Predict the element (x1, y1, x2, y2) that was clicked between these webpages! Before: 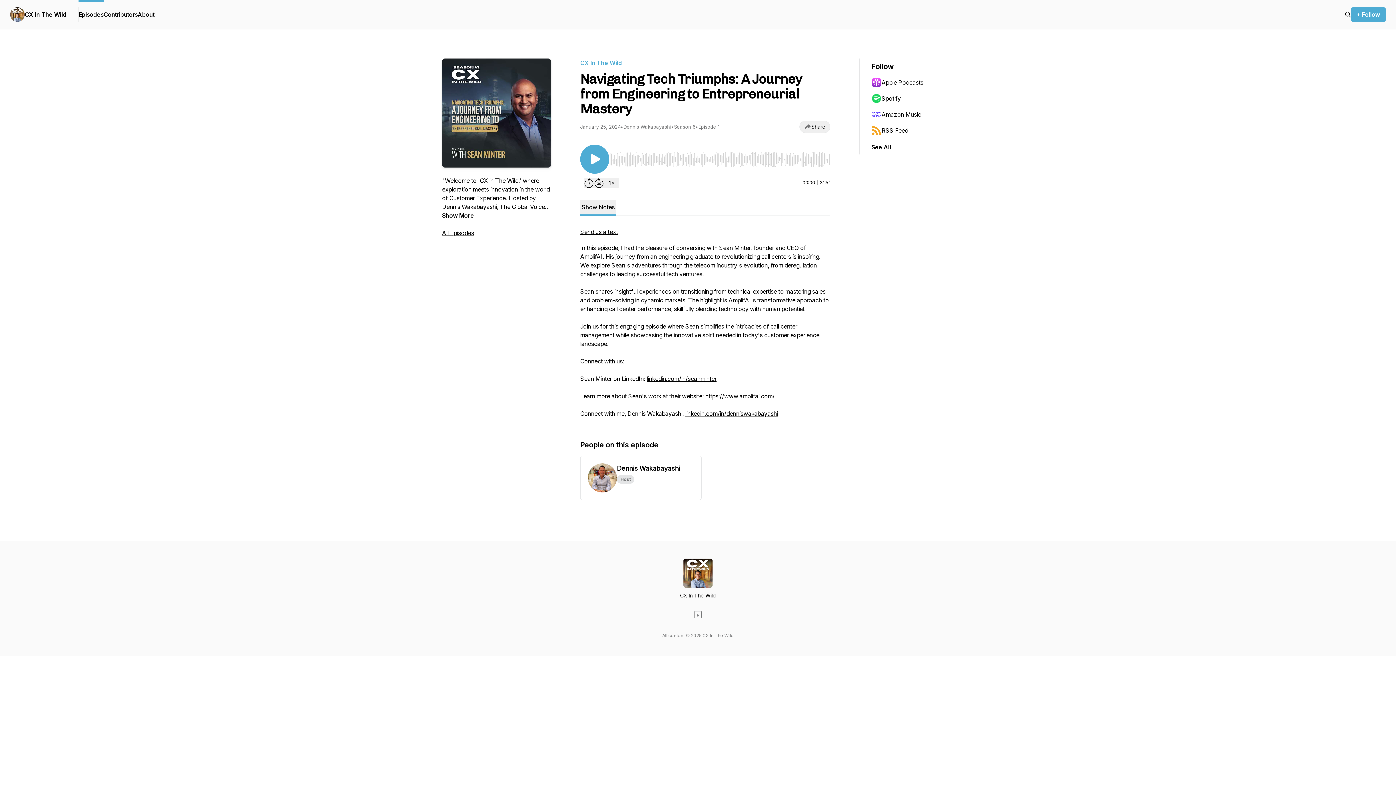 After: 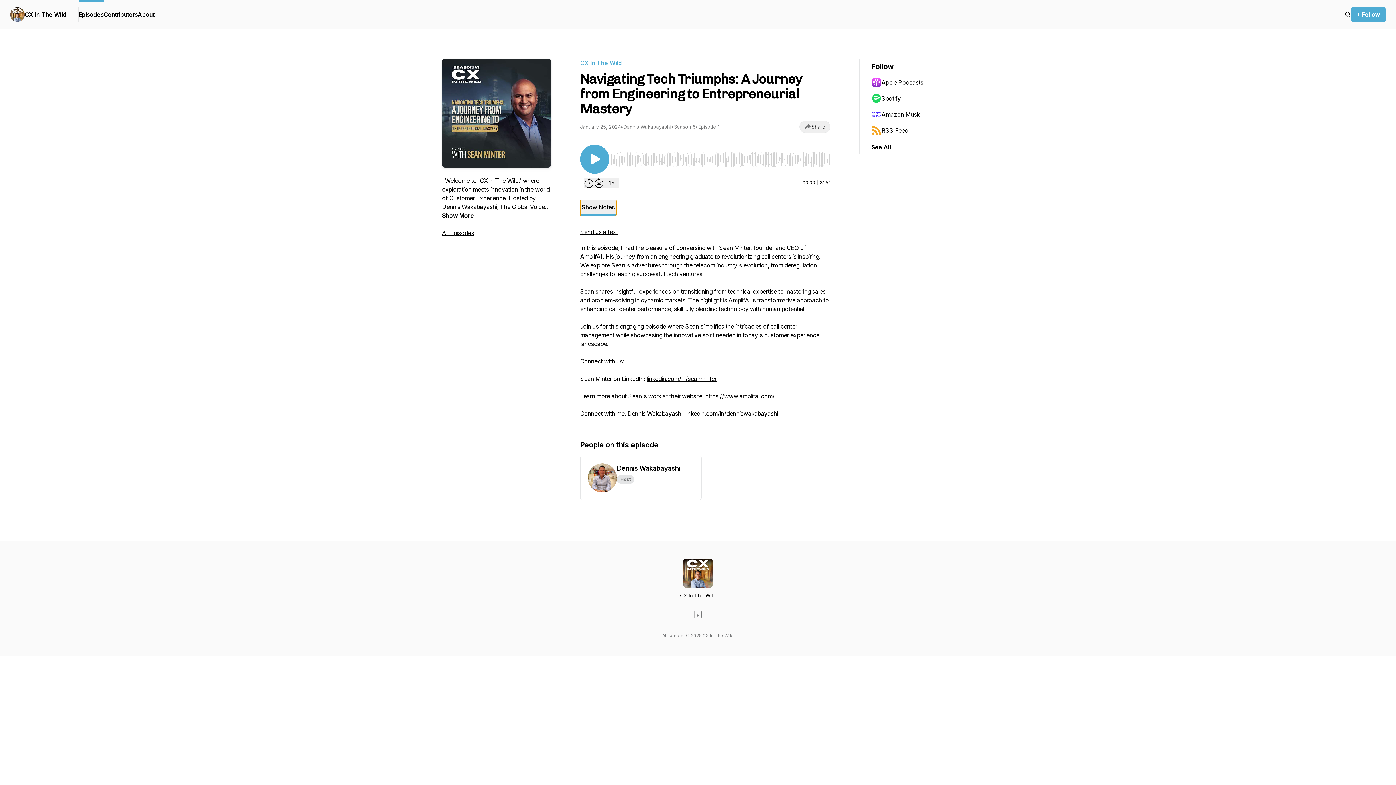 Action: bbox: (580, 200, 616, 216) label: Show Notes